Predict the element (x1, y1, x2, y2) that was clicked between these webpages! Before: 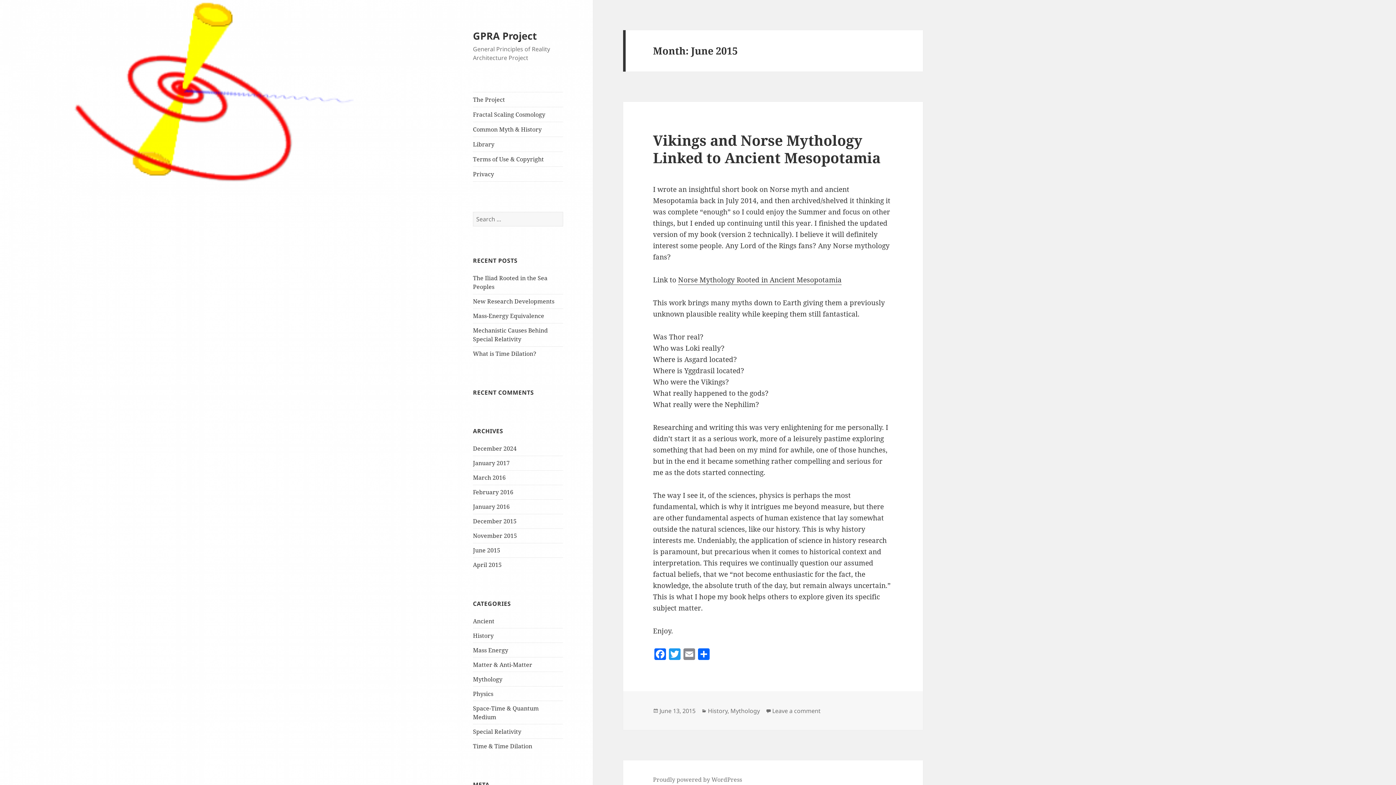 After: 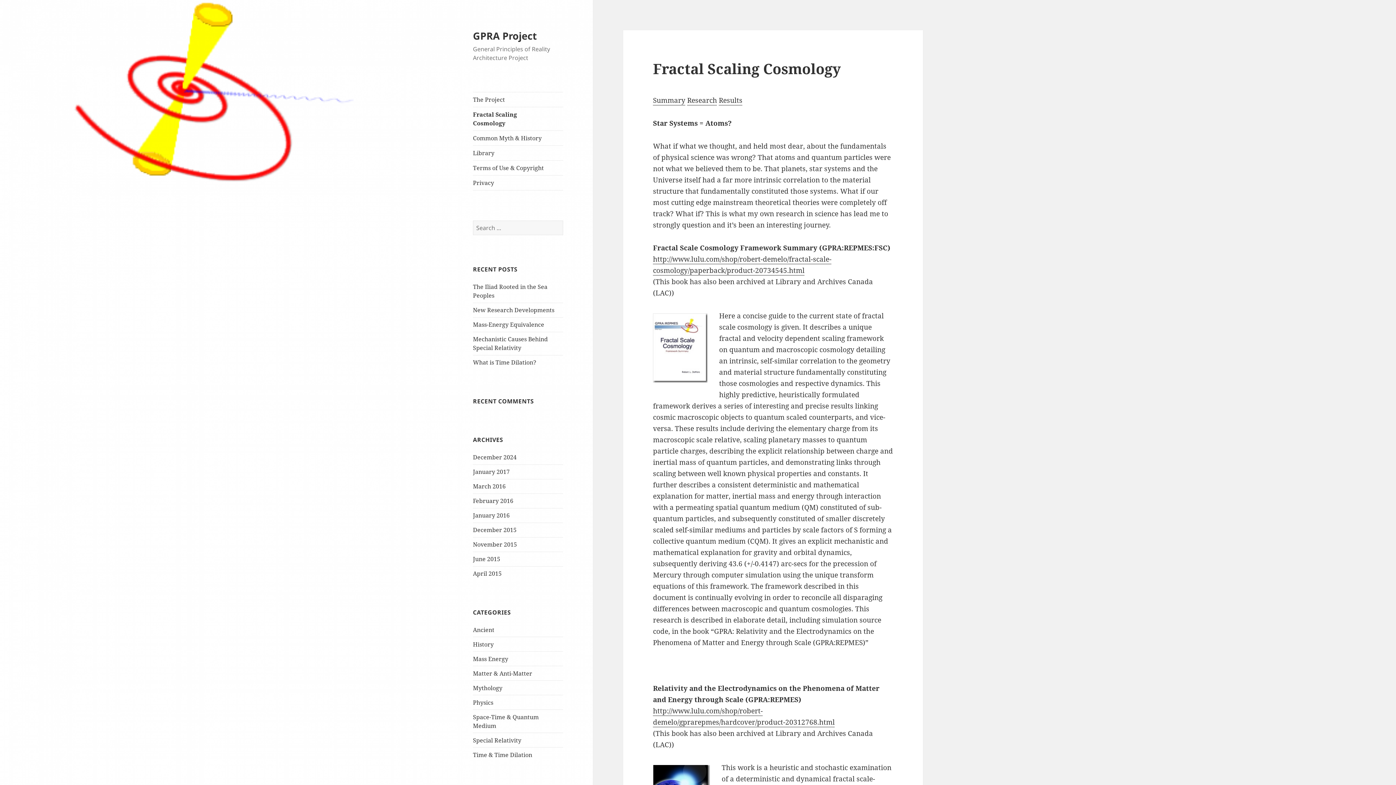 Action: bbox: (473, 107, 563, 121) label: Fractal Scaling Cosmology